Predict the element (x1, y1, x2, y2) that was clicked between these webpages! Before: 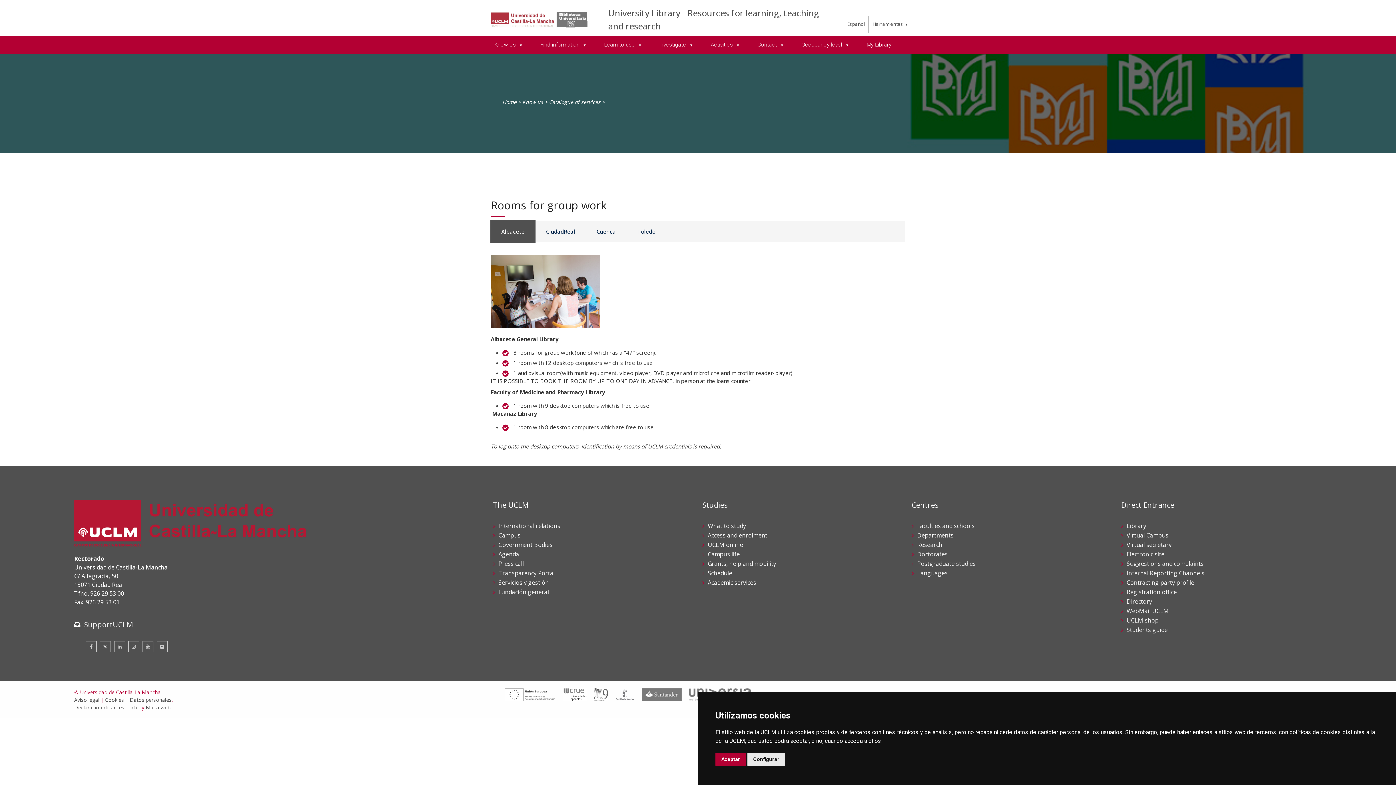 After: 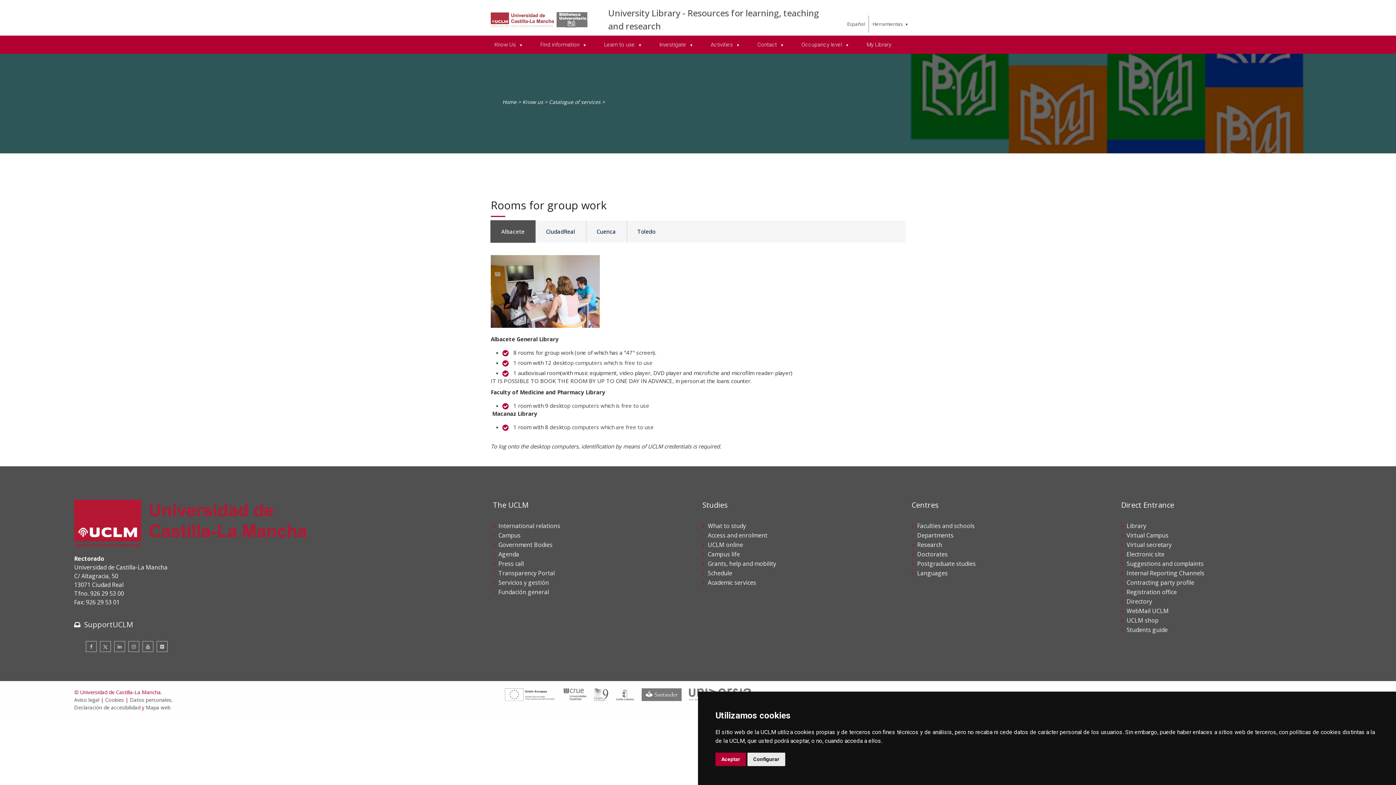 Action: bbox: (594, 691, 608, 698)